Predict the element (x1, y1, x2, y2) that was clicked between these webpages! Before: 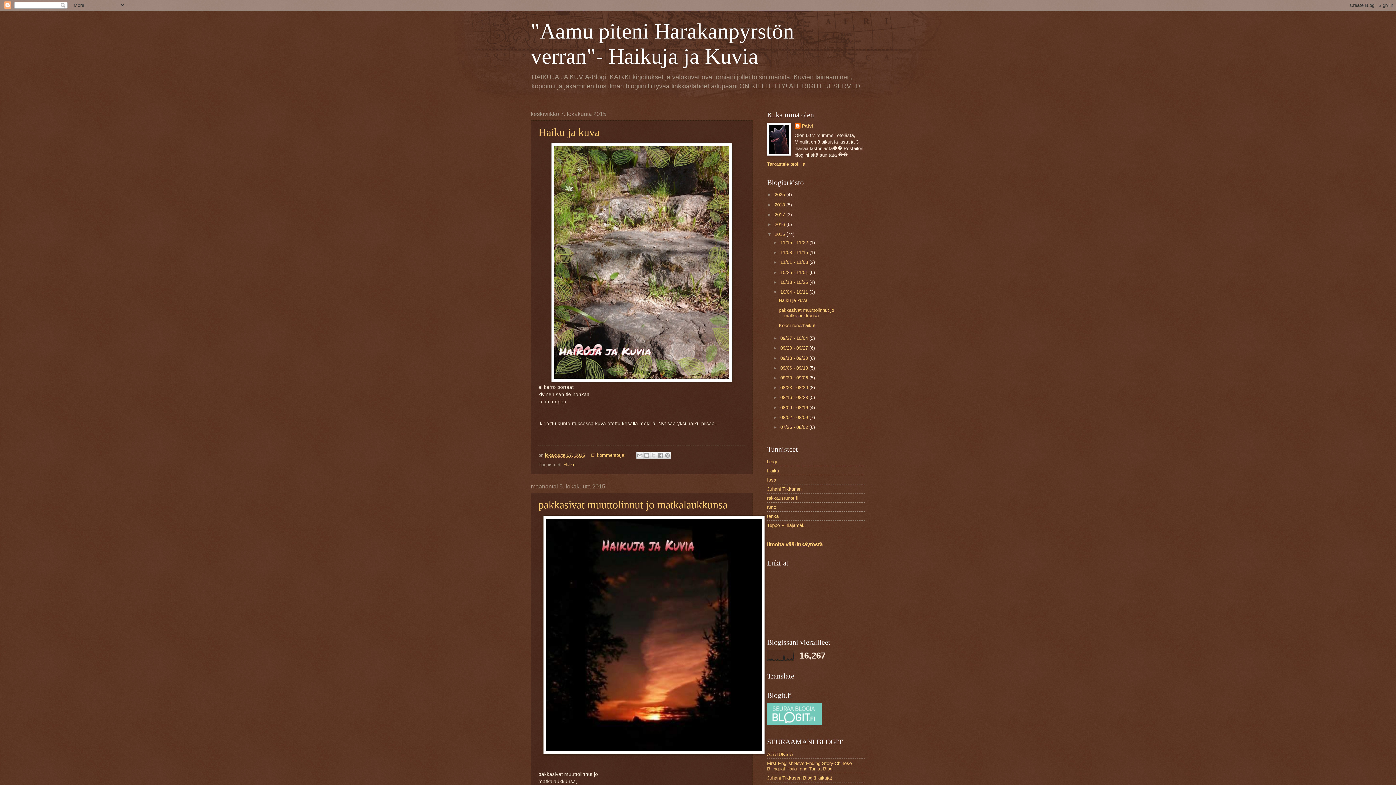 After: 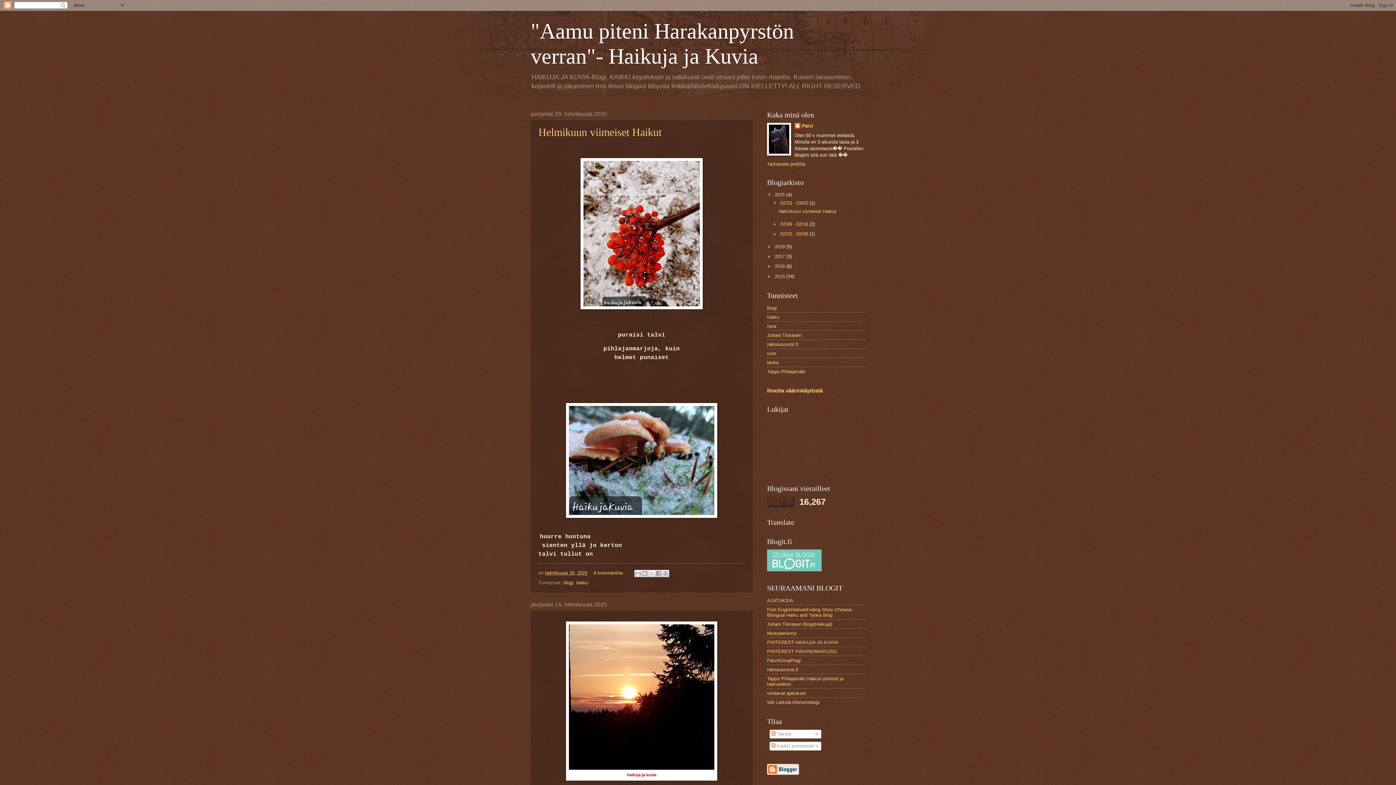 Action: label: 2025  bbox: (774, 192, 786, 197)